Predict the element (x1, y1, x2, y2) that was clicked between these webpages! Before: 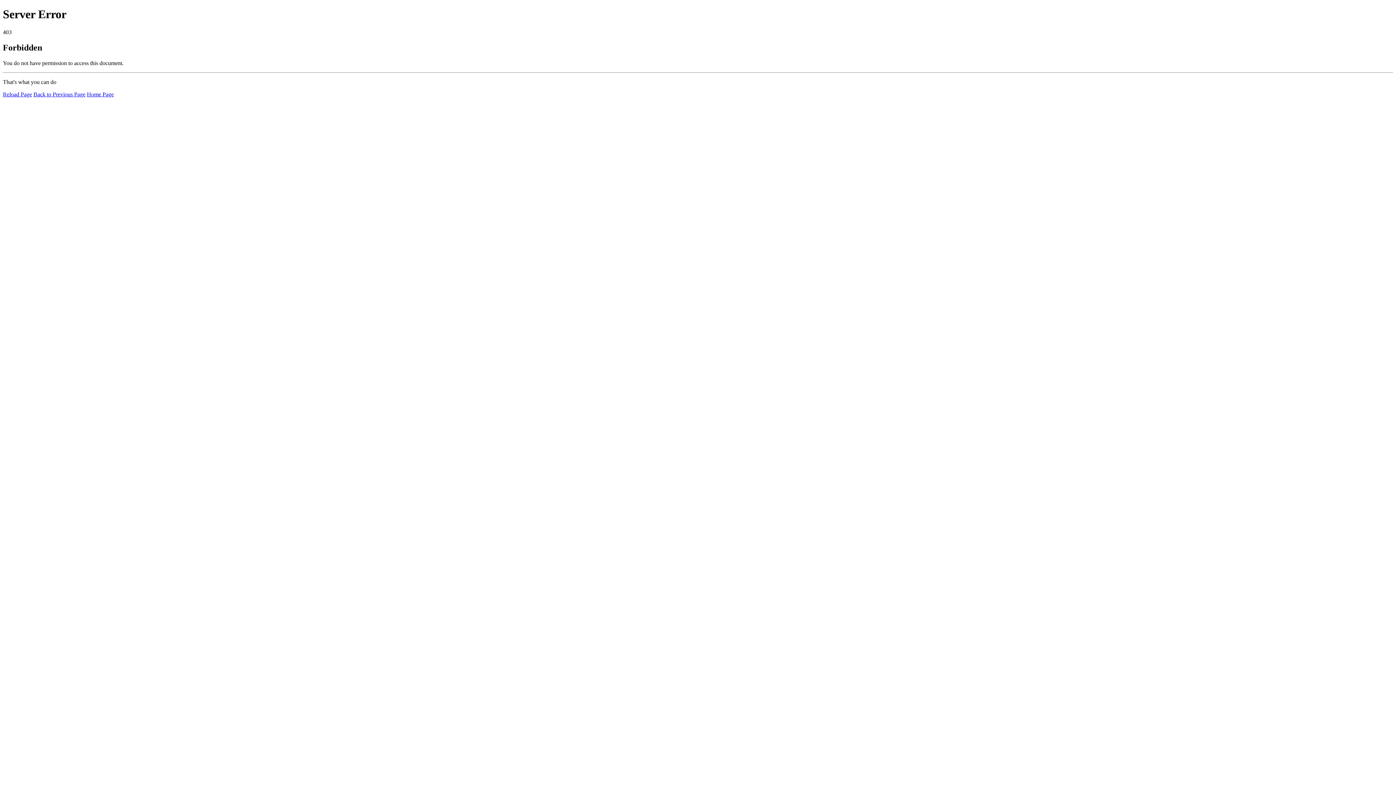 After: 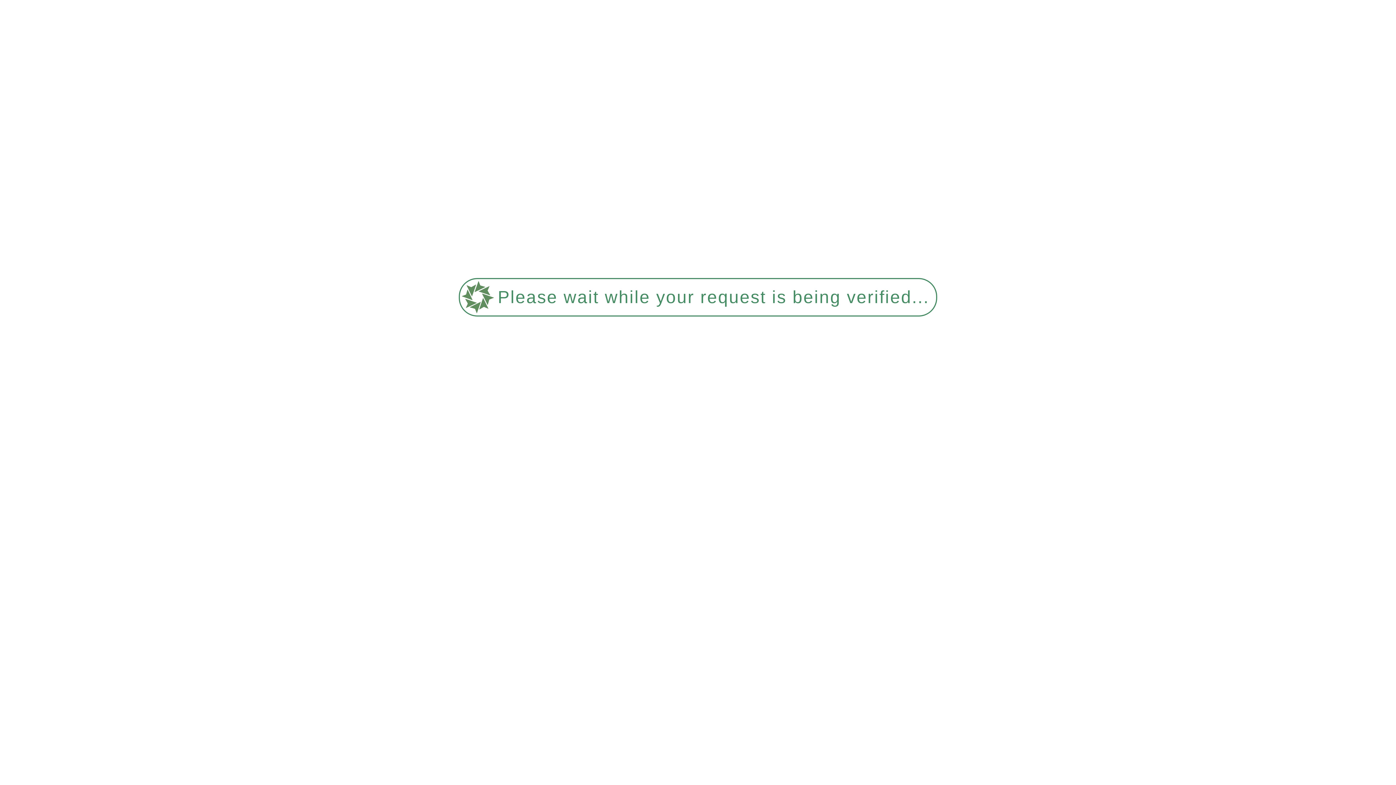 Action: bbox: (86, 91, 113, 97) label: Home Page